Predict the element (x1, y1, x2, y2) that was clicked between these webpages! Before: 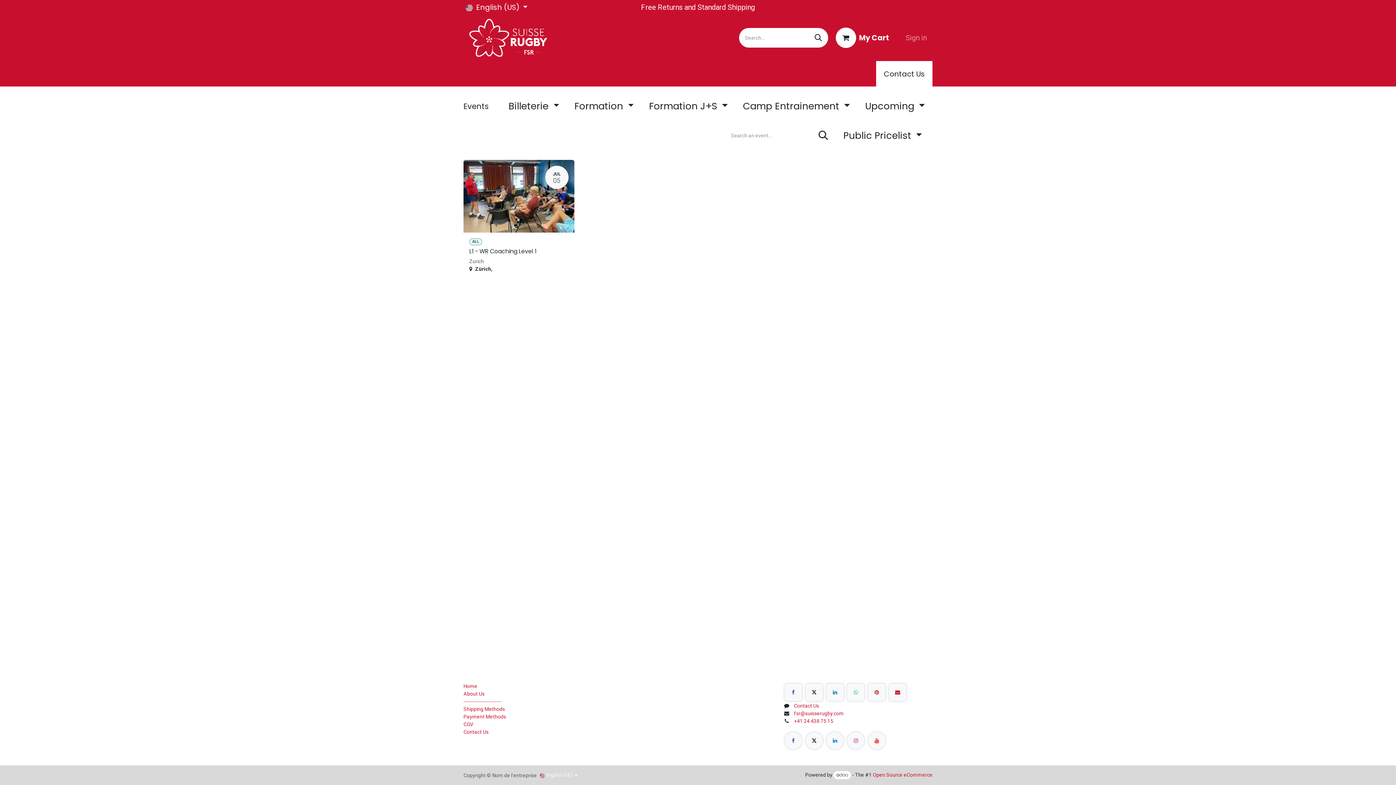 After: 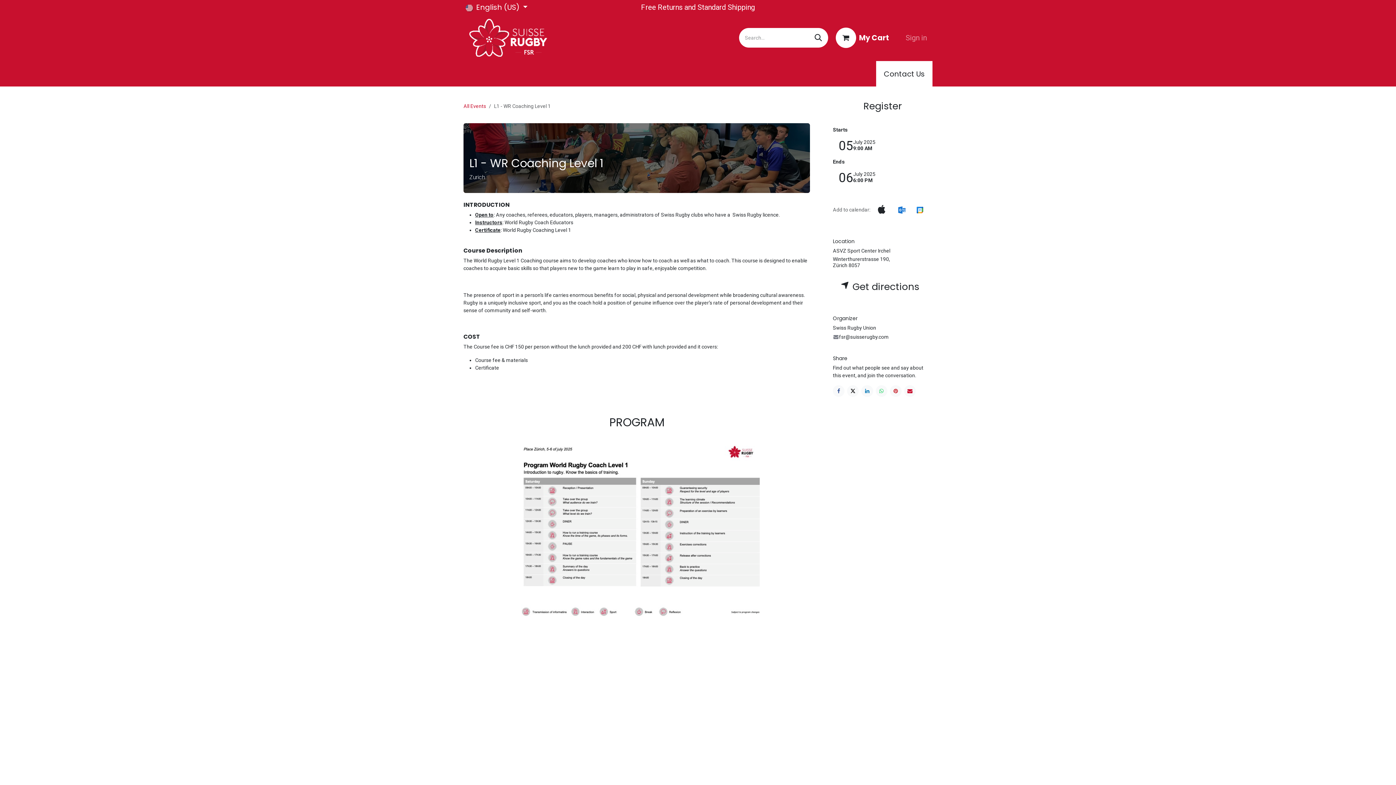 Action: bbox: (463, 159, 574, 278) label: L
JUL
05
ALL
L1 - WR Coaching Level 1
Zurich
Zürich,